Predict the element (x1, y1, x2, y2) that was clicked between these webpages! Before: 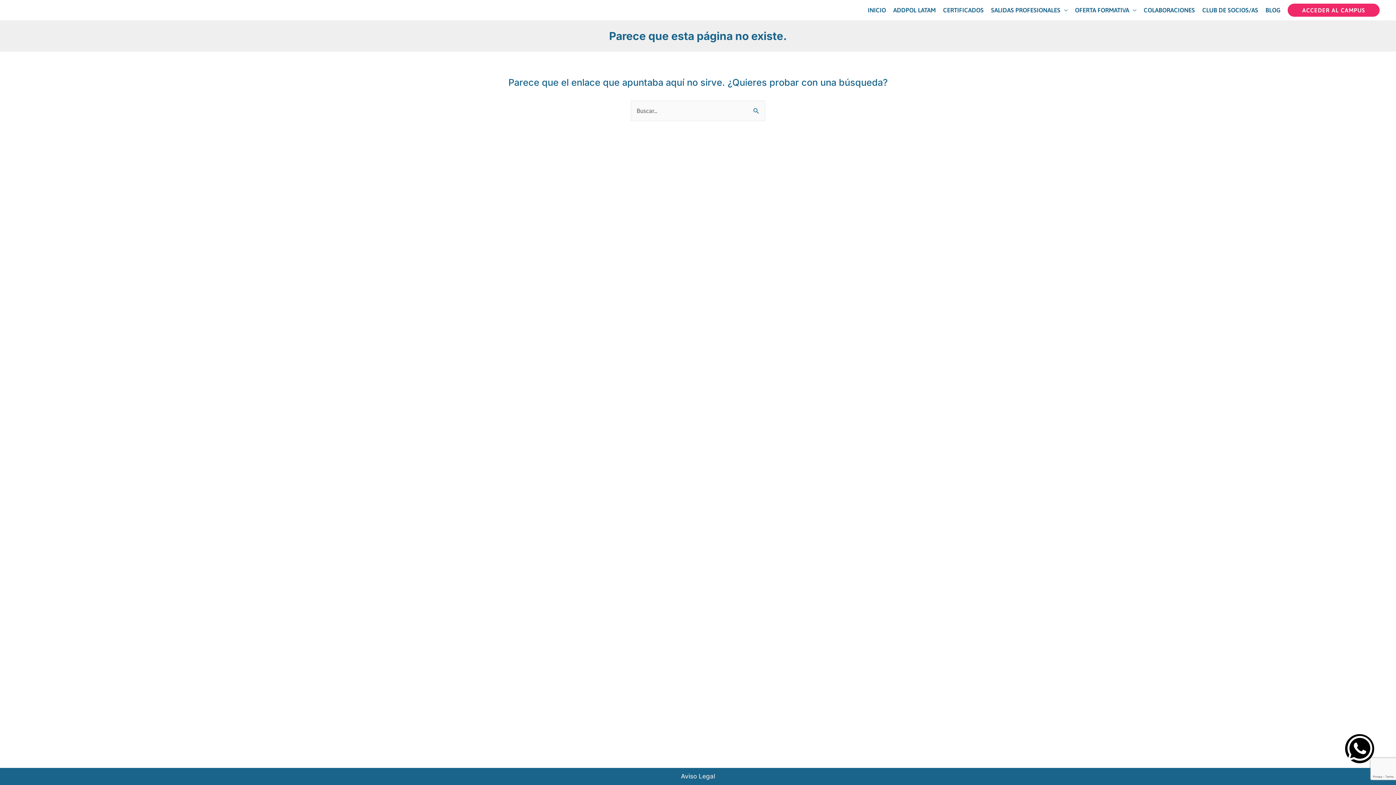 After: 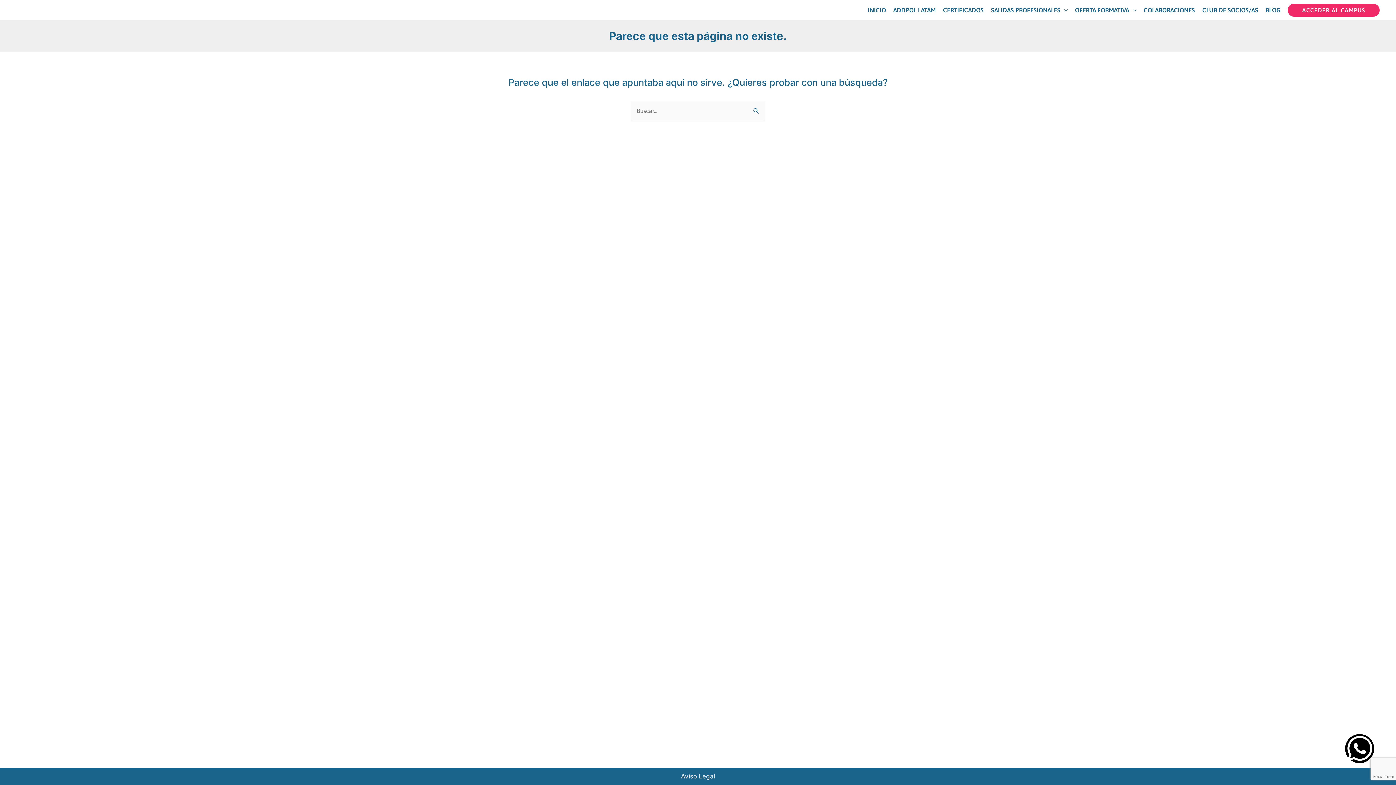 Action: bbox: (1140, 0, 1198, 20) label: COLABORACIONES